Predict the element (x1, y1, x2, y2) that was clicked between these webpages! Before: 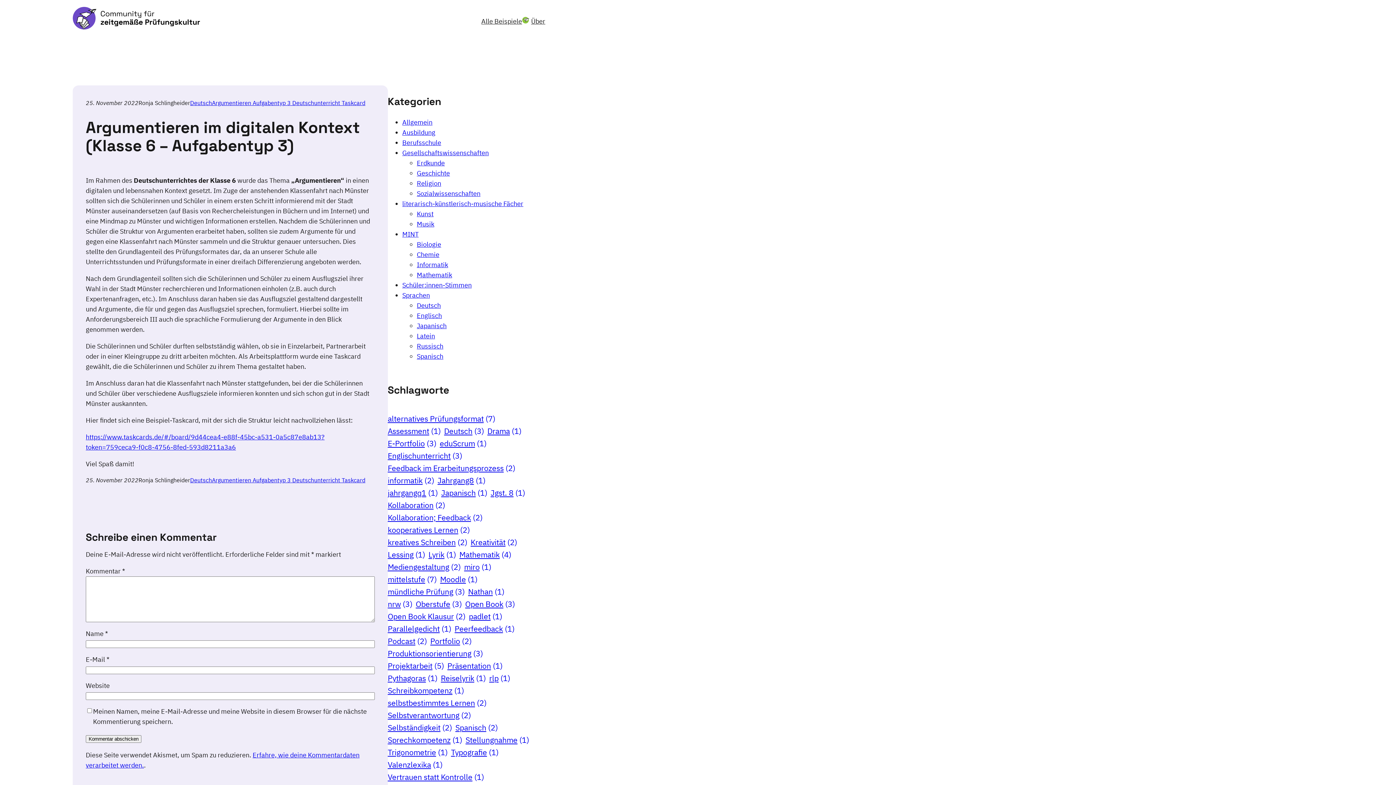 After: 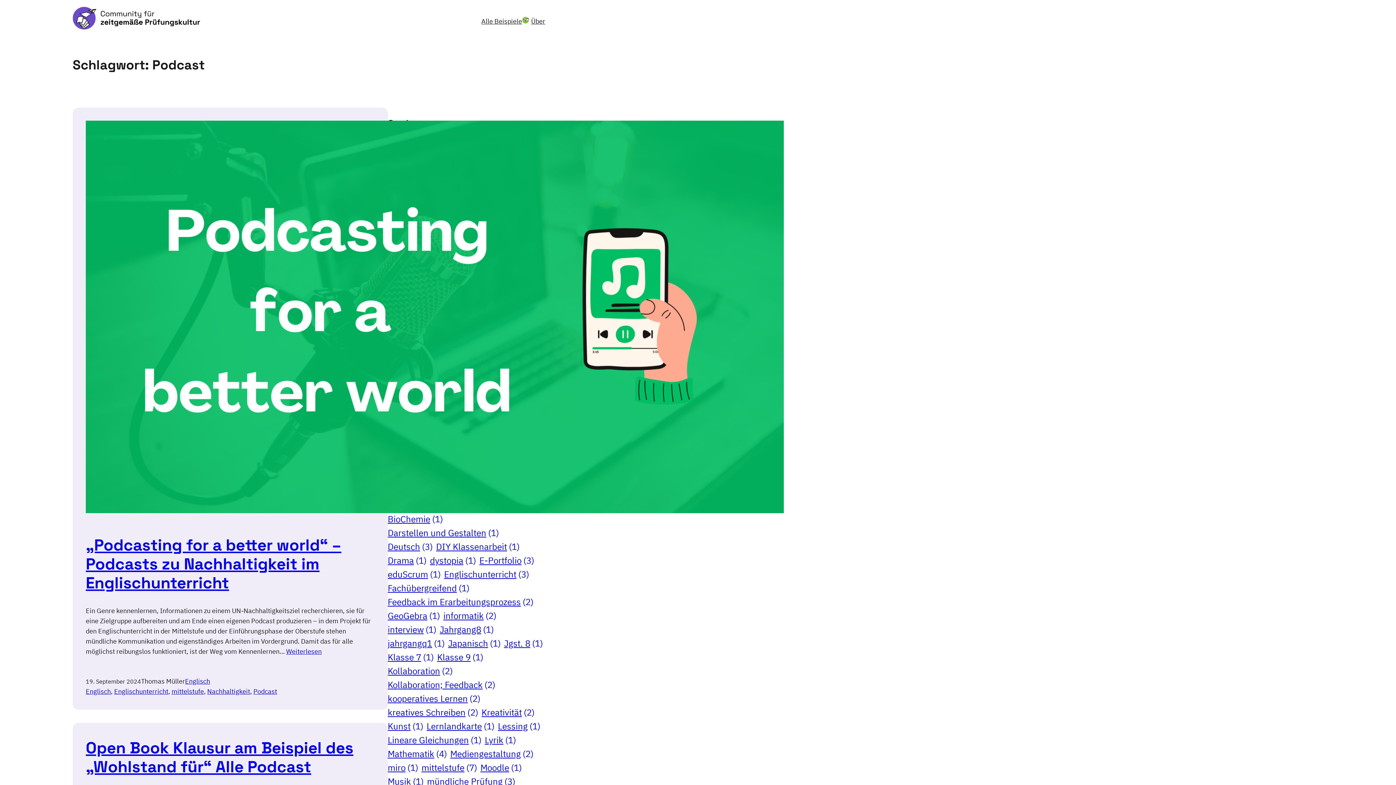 Action: label: Podcast (2 Einträge) bbox: (387, 635, 427, 647)